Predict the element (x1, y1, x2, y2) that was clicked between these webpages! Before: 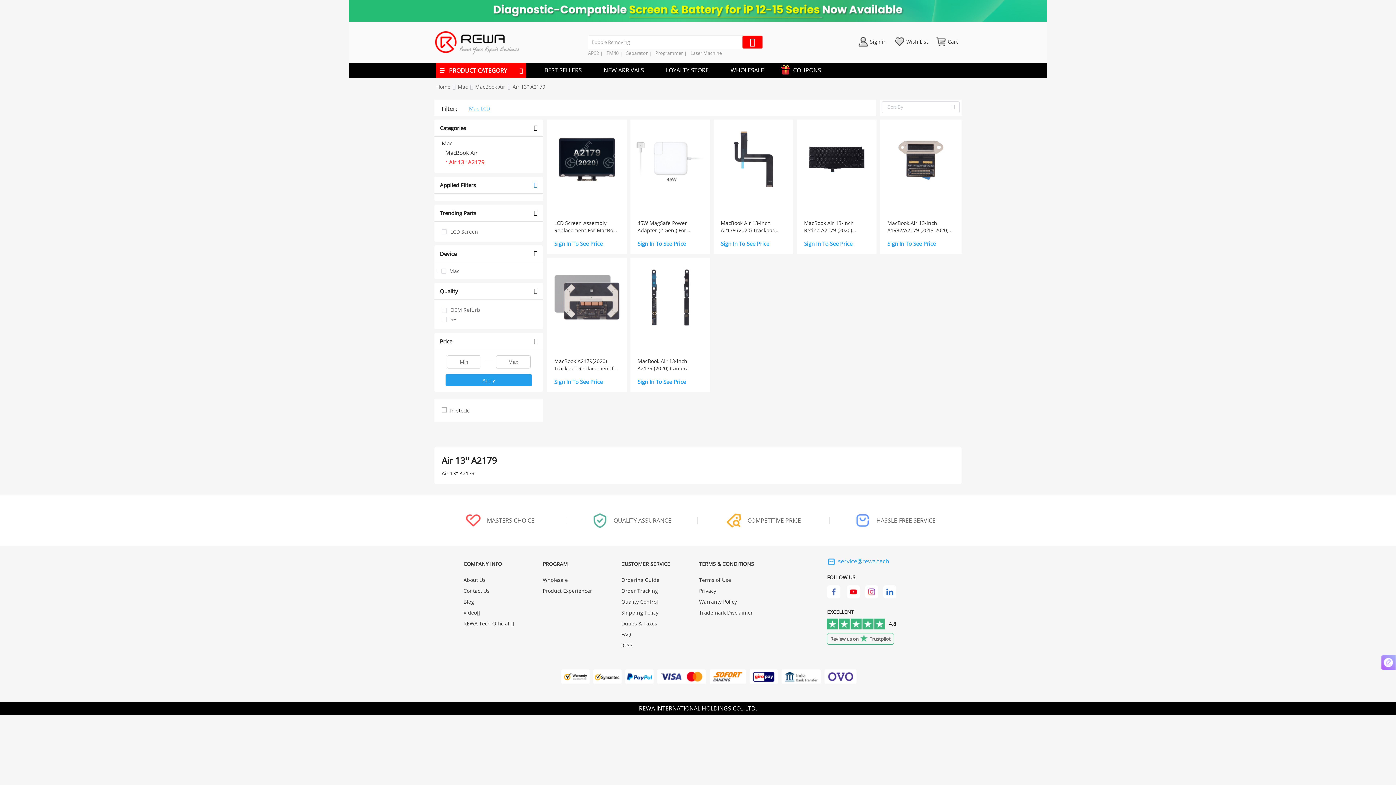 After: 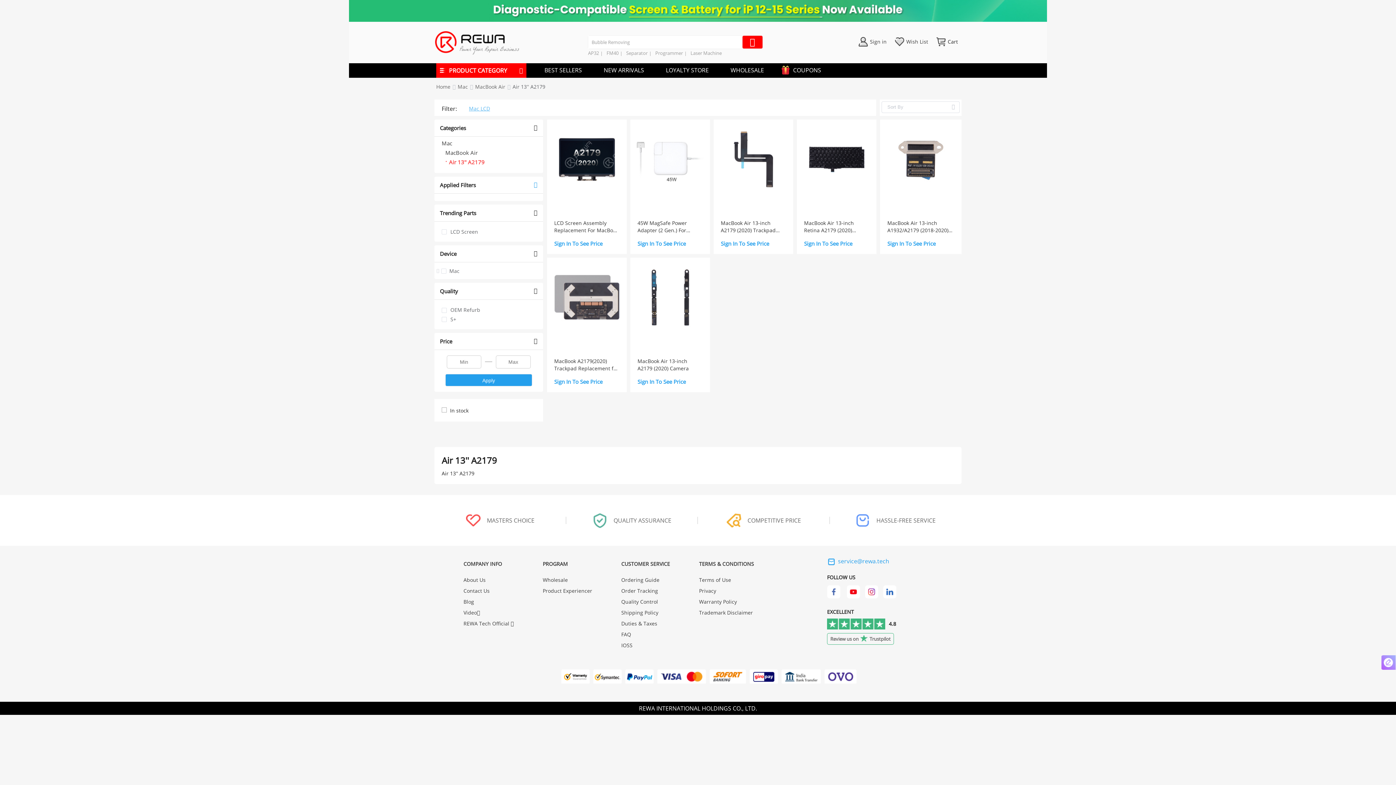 Action: label: Air 13'' A2179 bbox: (512, 83, 545, 90)